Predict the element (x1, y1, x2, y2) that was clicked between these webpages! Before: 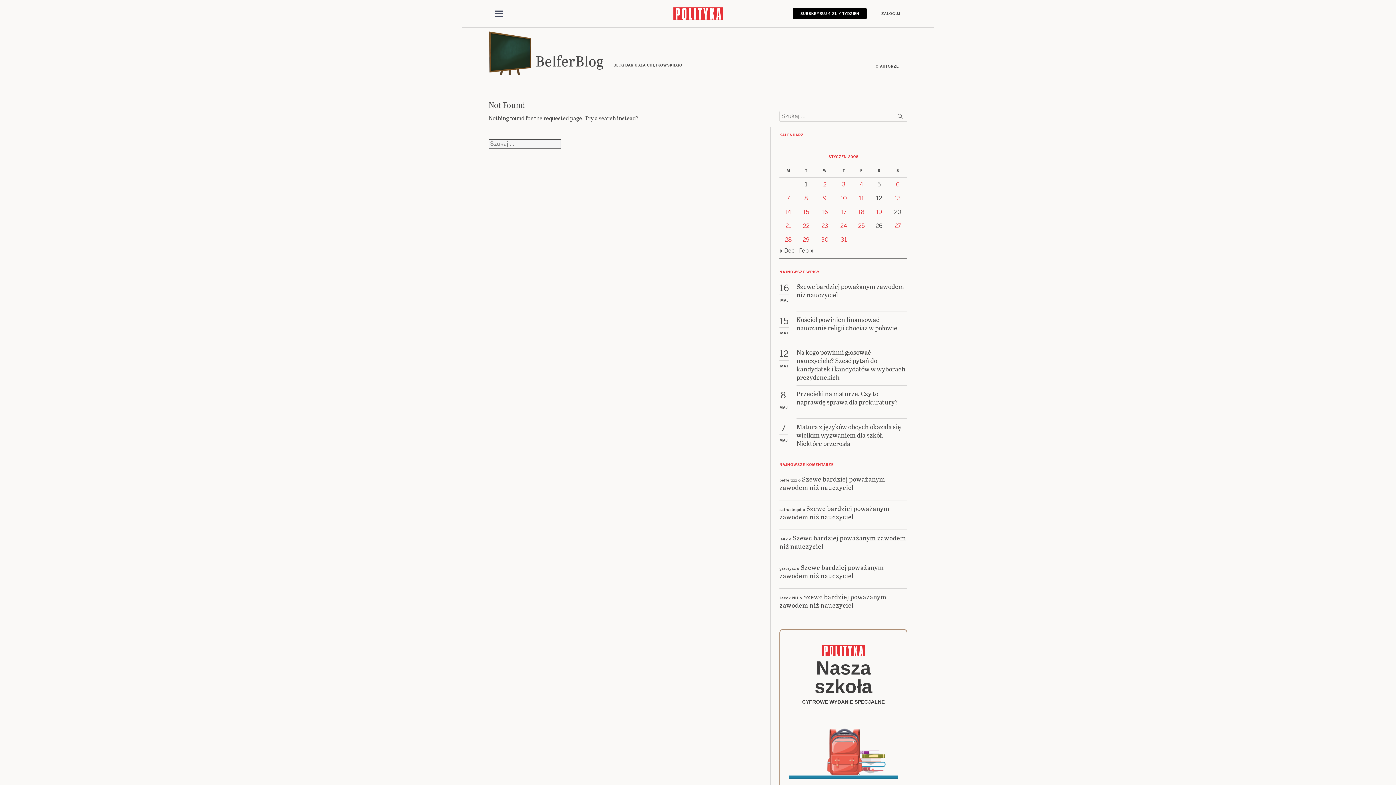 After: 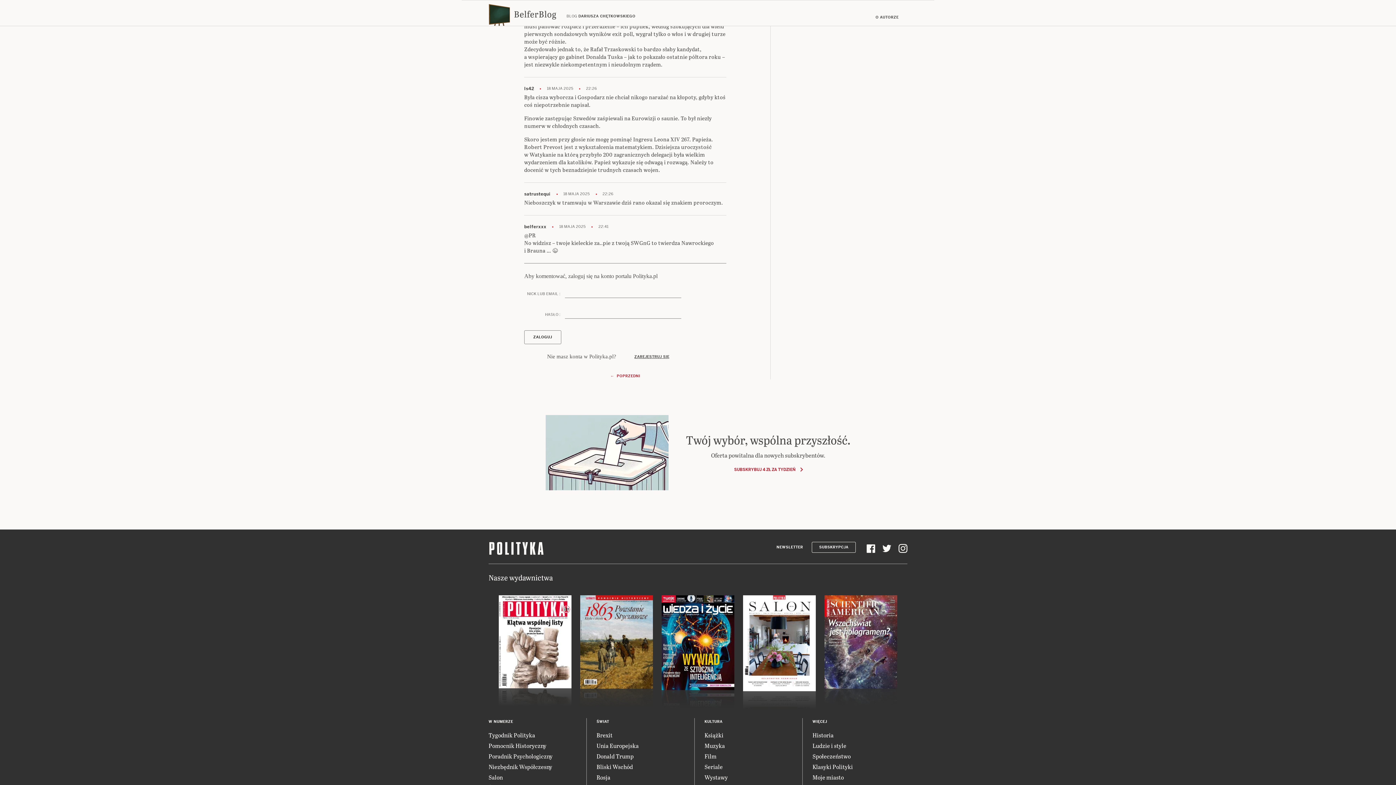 Action: bbox: (779, 562, 884, 580) label: Szewc bardziej poważanym zawodem niż nauczyciel